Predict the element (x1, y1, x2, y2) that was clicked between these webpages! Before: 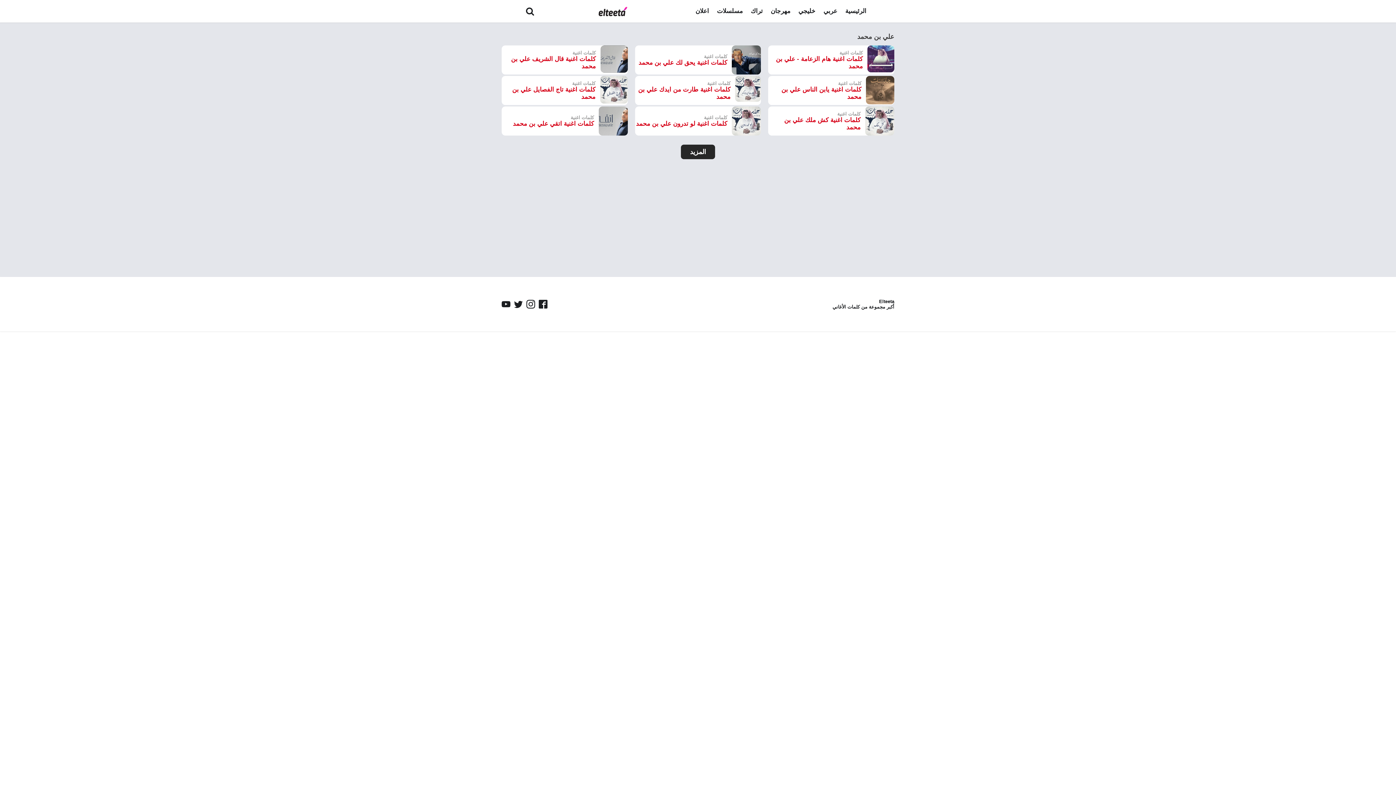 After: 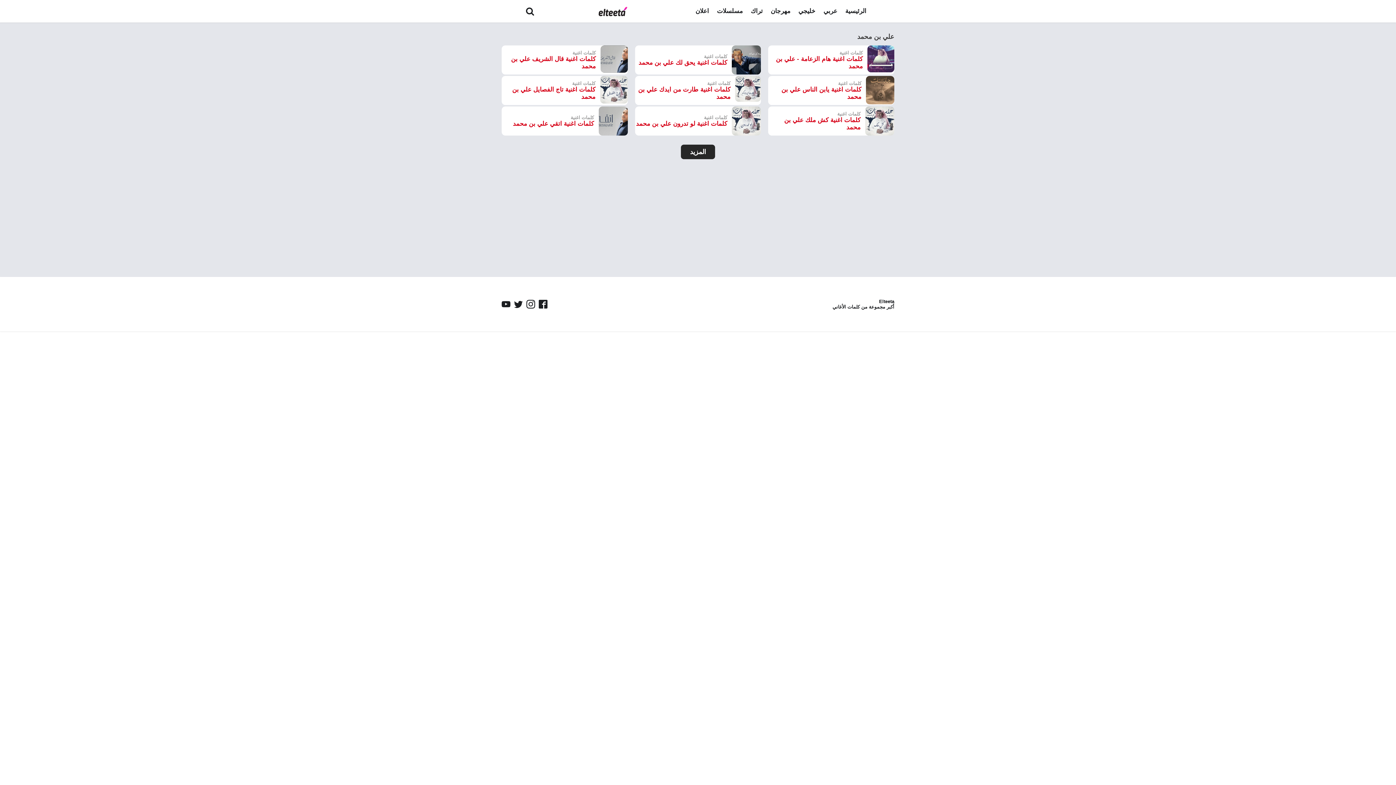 Action: bbox: (538, 300, 547, 308)